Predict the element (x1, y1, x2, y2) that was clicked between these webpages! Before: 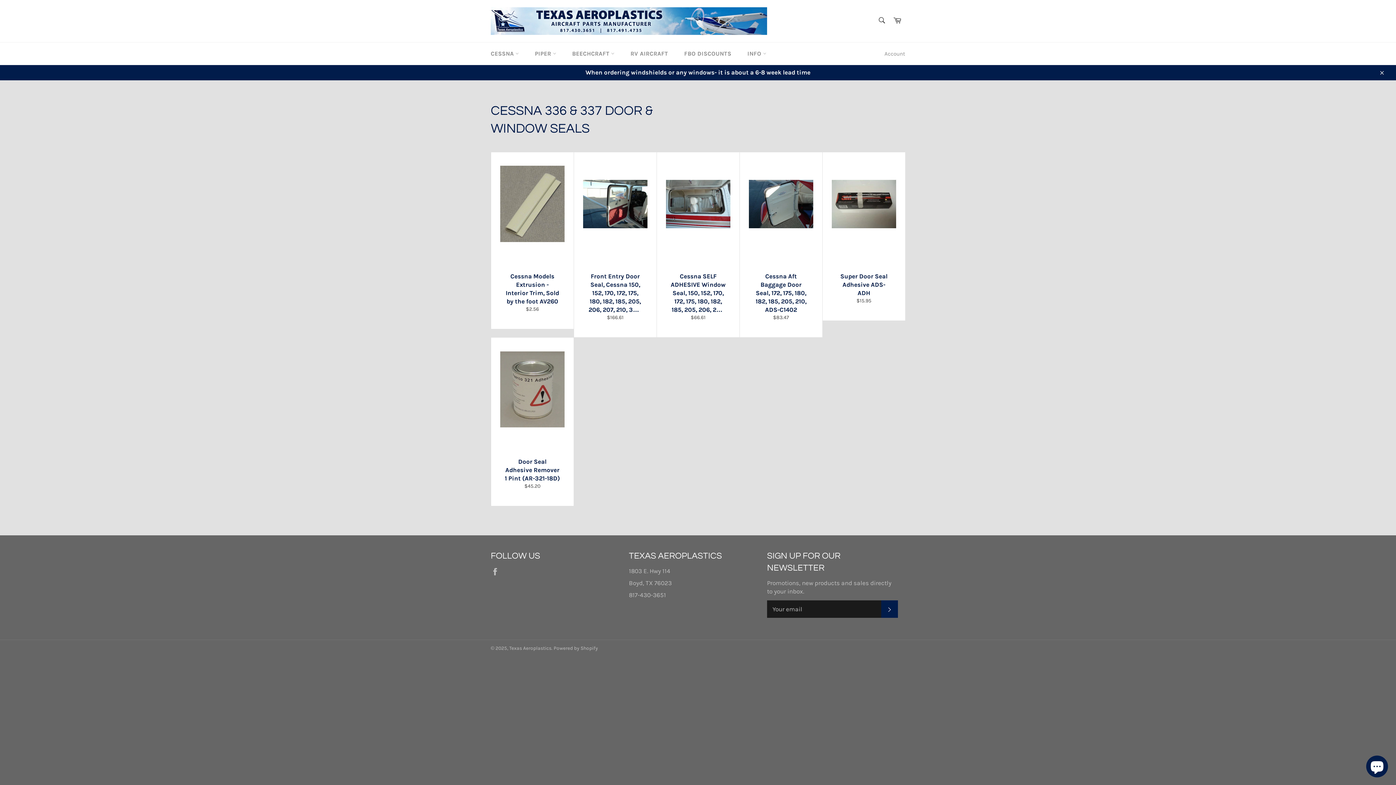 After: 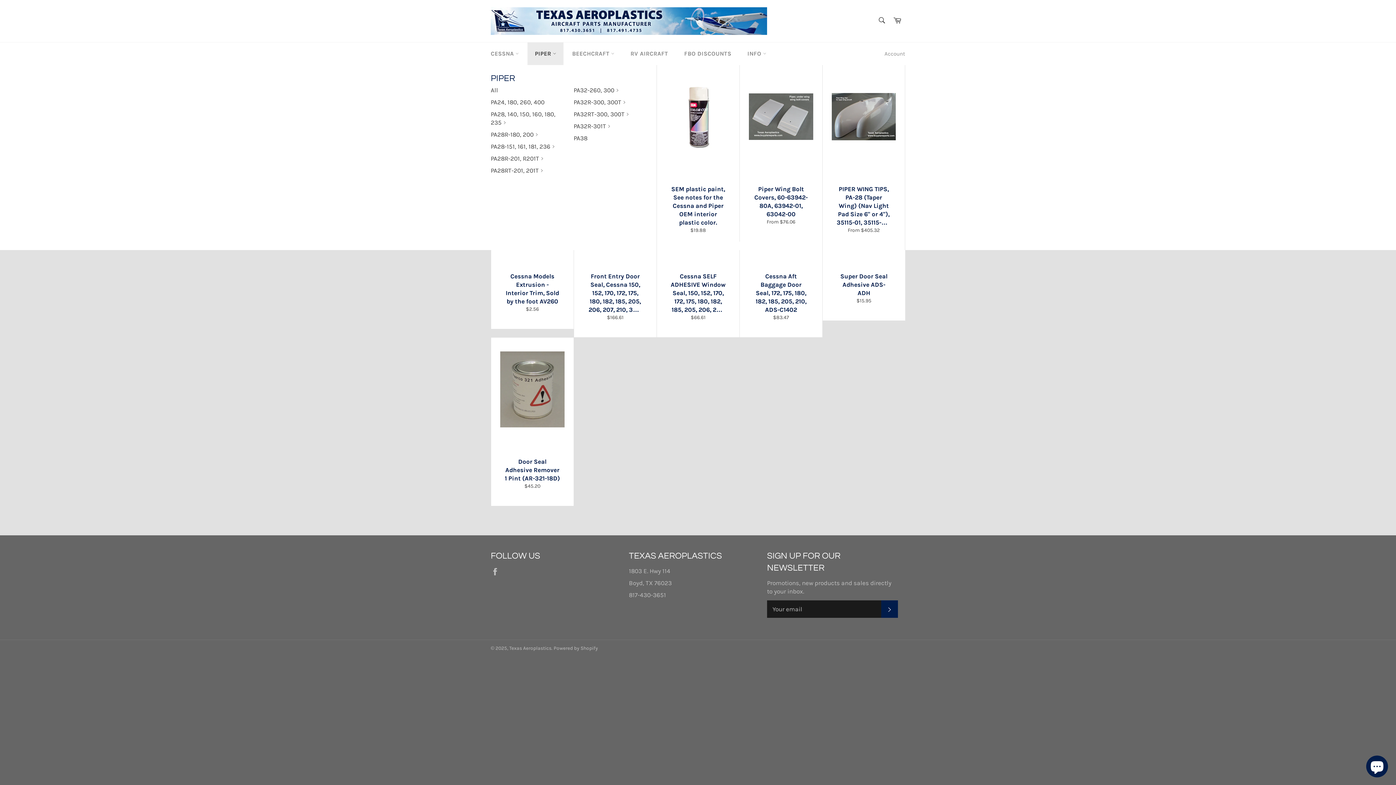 Action: bbox: (527, 42, 563, 65) label: PIPER 